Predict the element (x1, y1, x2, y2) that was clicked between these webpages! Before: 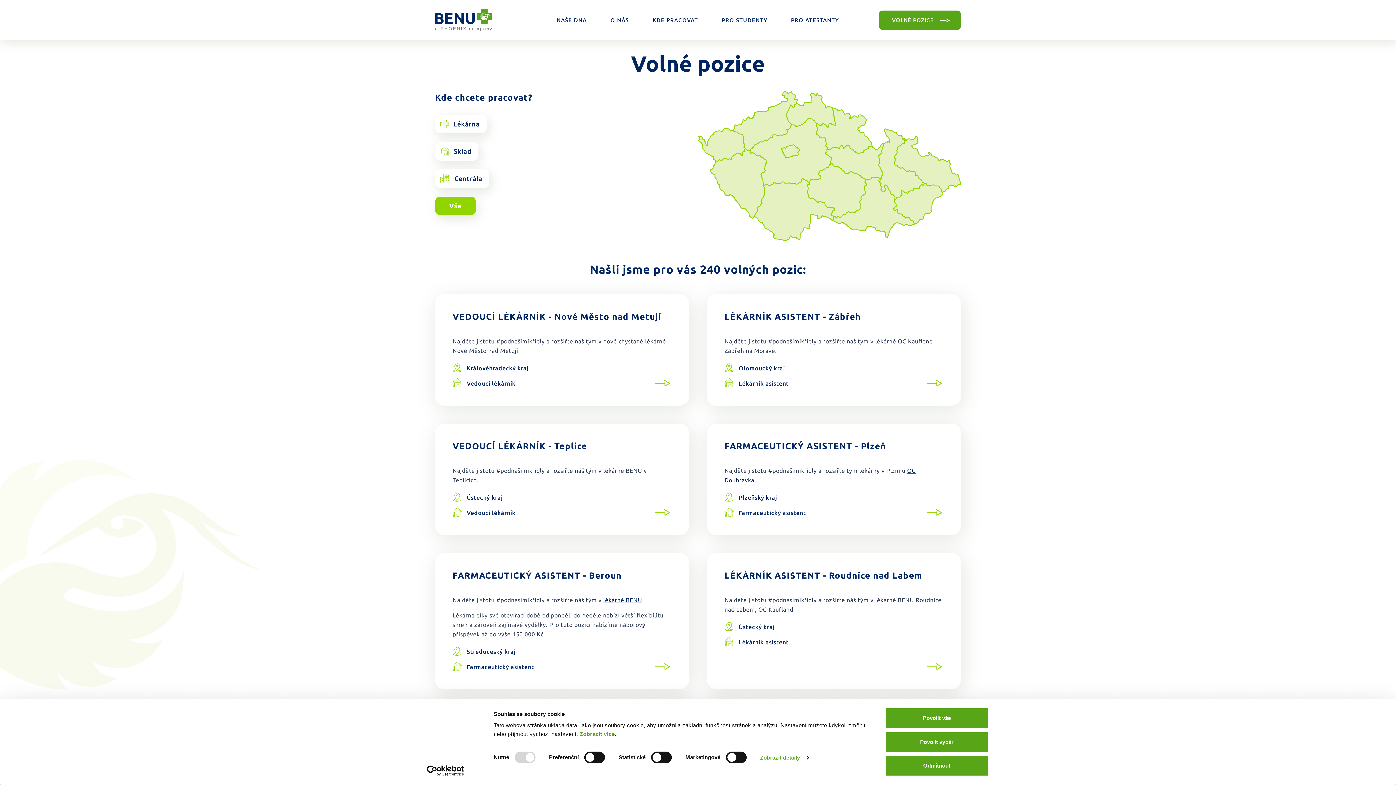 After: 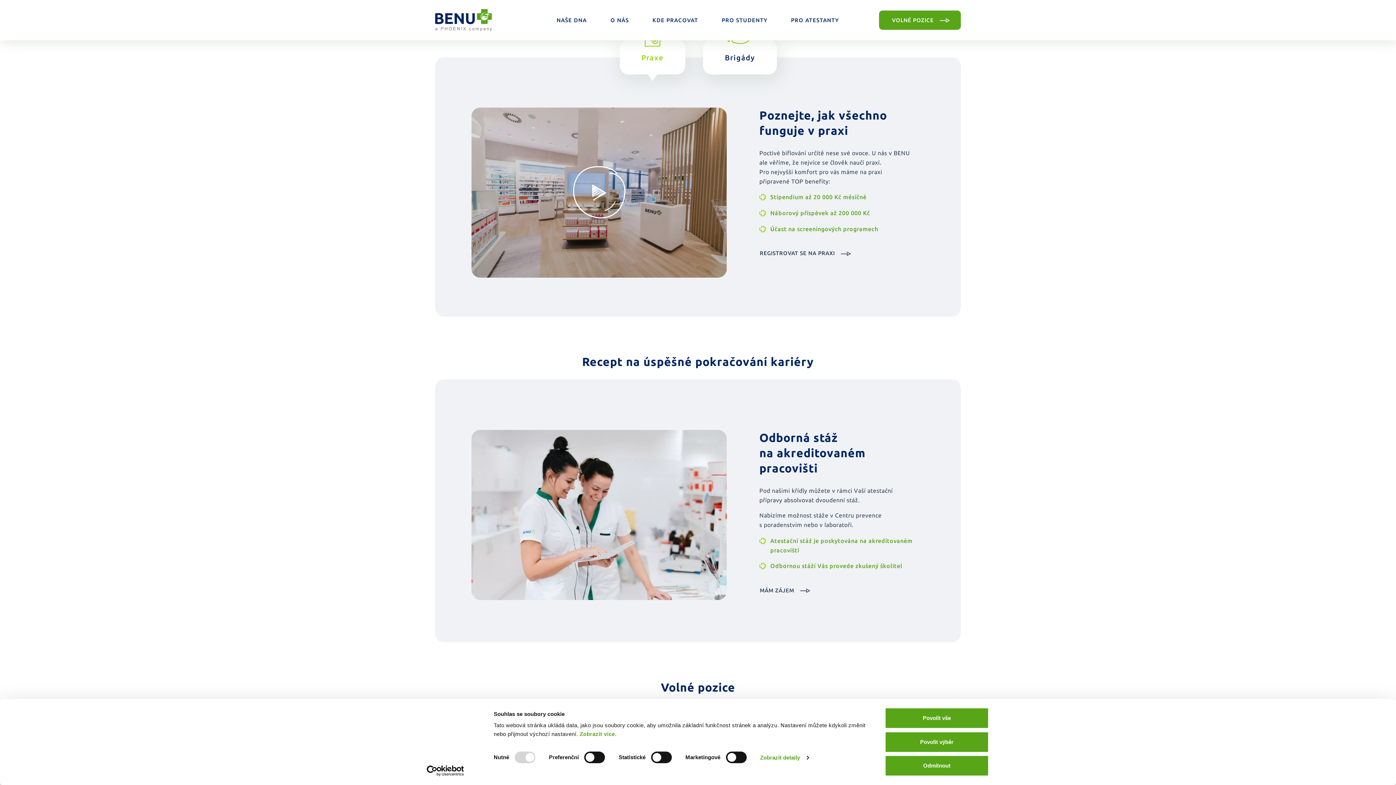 Action: bbox: (721, 15, 767, 24) label: PRO STUDENTY